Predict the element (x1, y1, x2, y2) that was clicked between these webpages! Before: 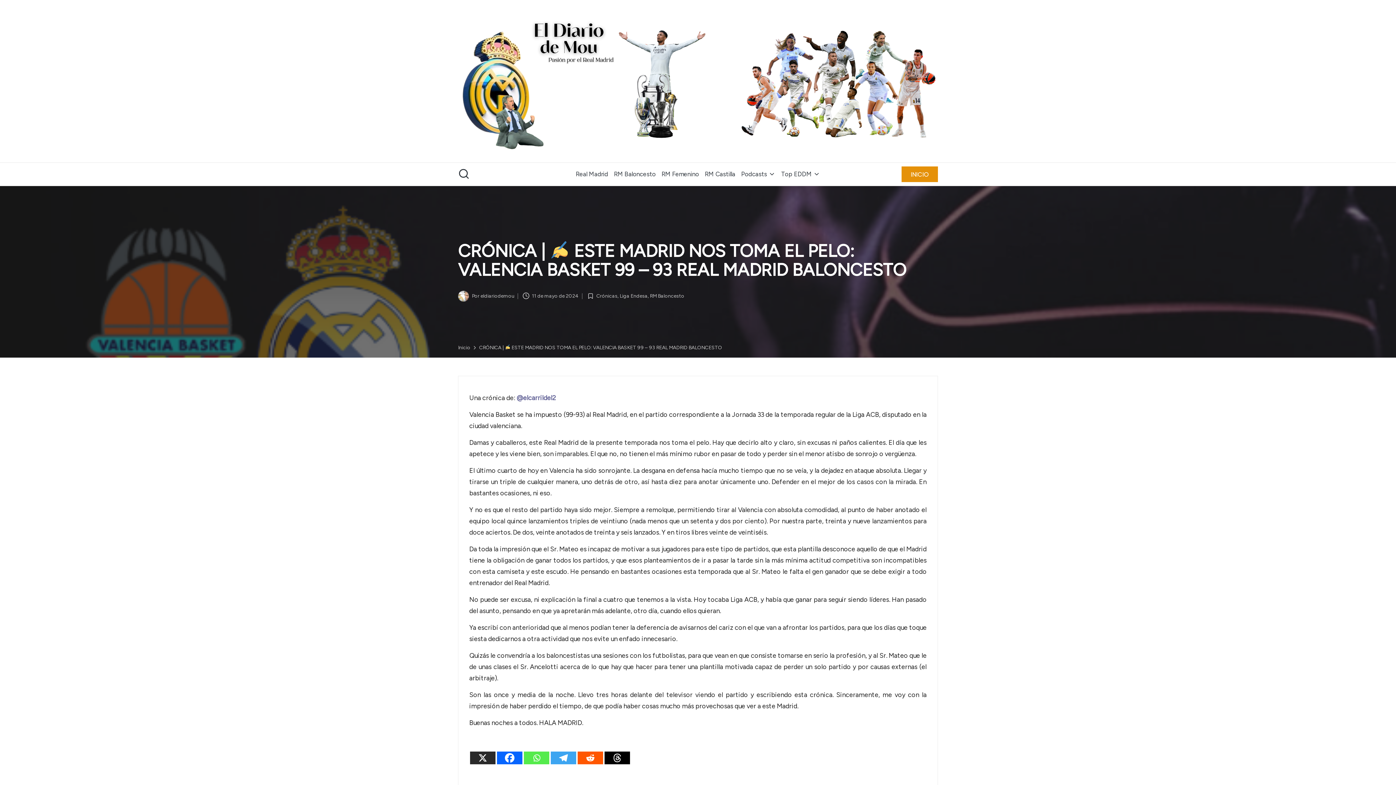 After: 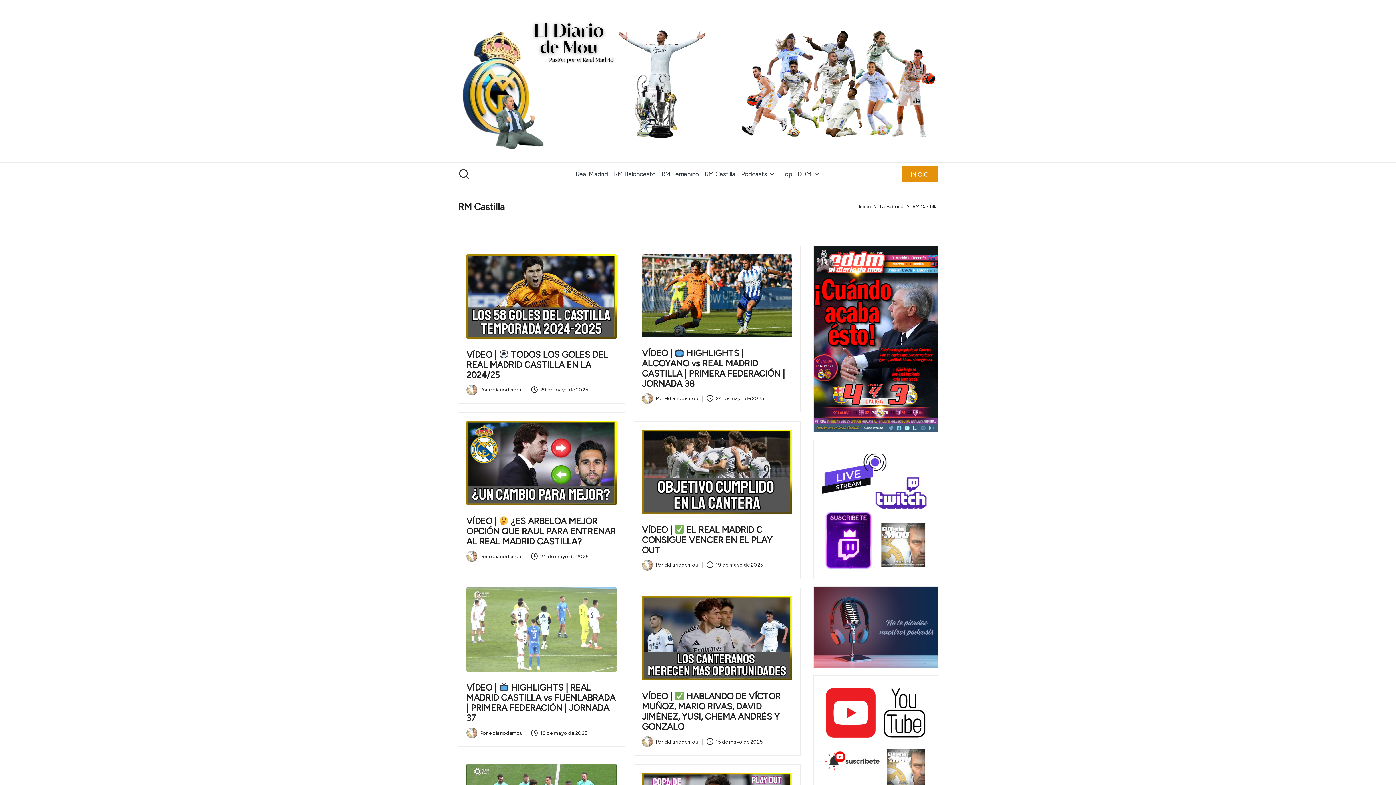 Action: bbox: (705, 164, 735, 183) label: RM Castilla